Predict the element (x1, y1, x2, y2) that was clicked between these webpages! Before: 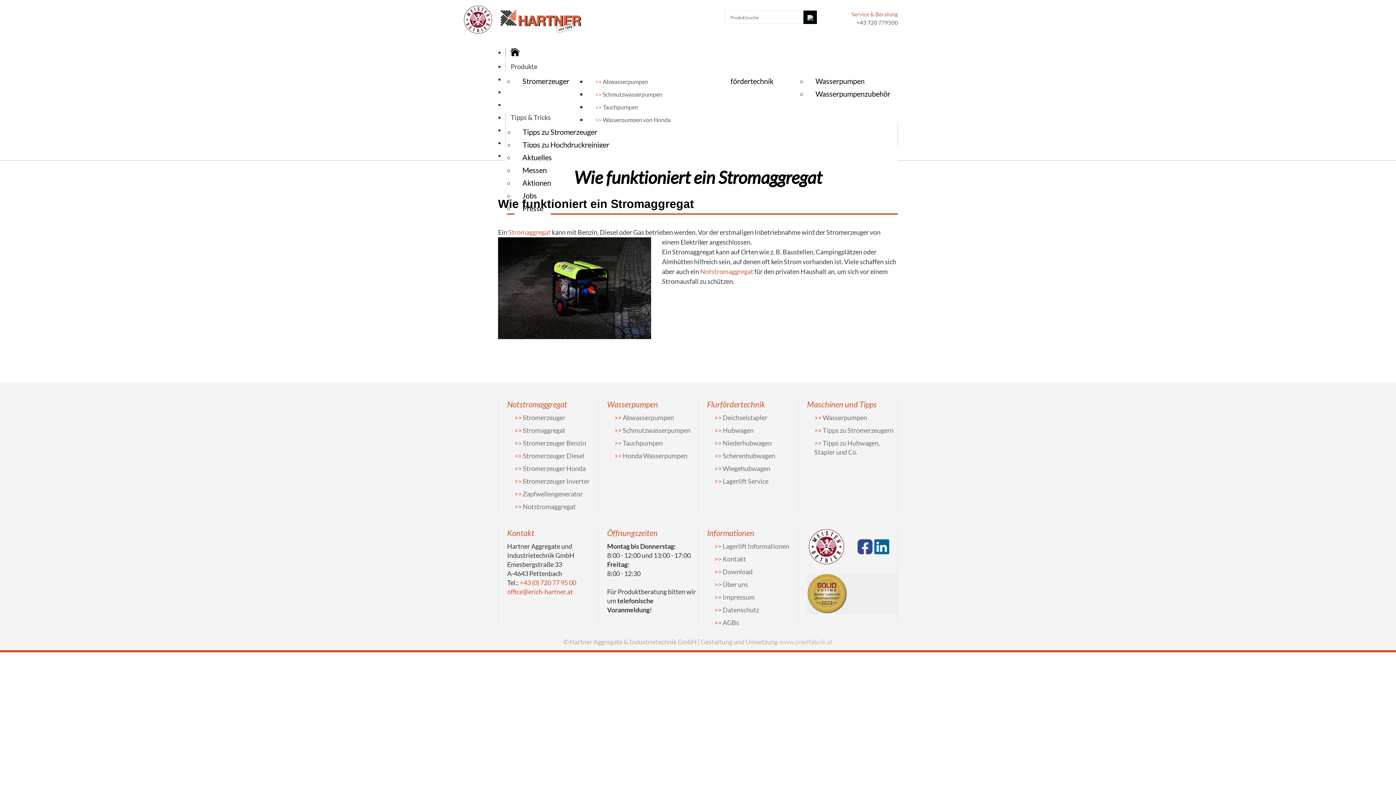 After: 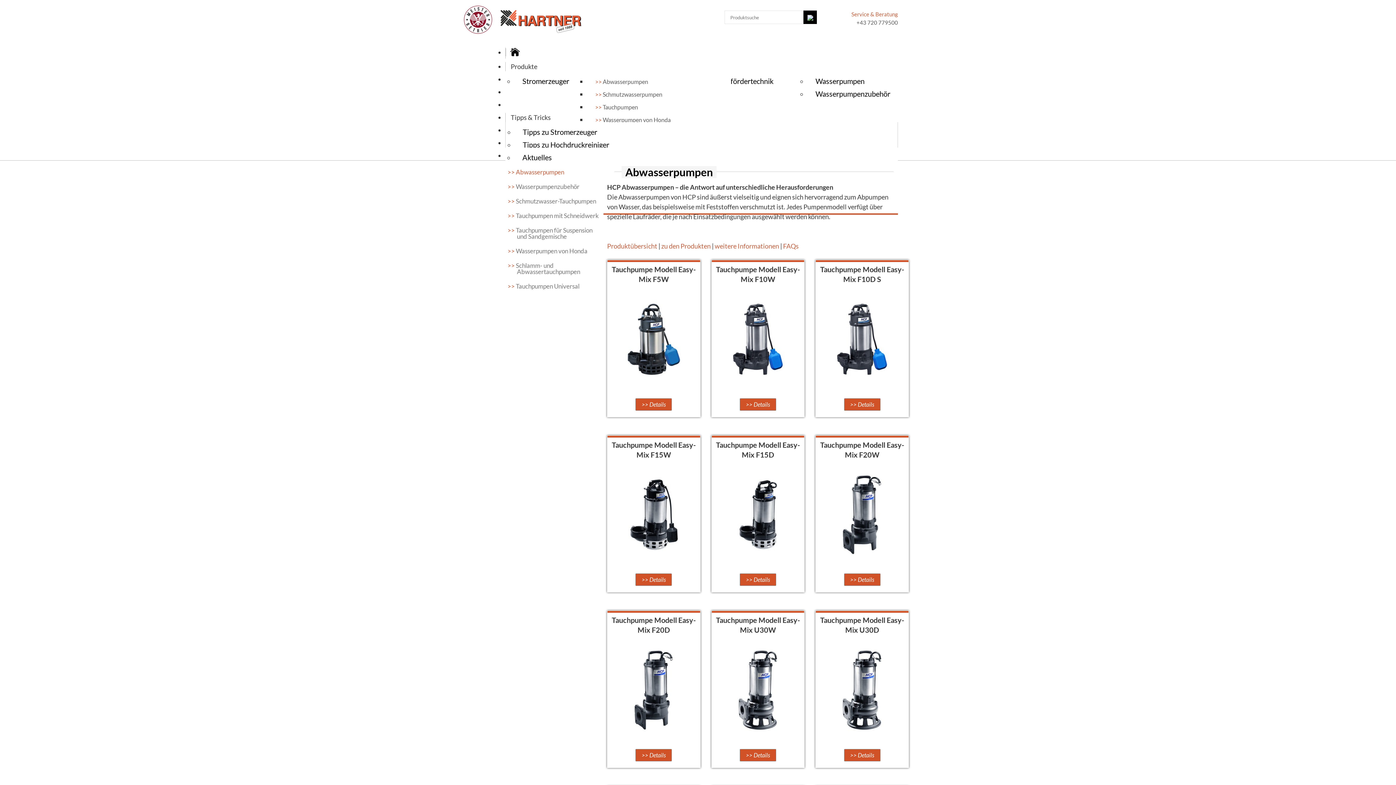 Action: bbox: (614, 413, 674, 421) label: Abwasserpumpen